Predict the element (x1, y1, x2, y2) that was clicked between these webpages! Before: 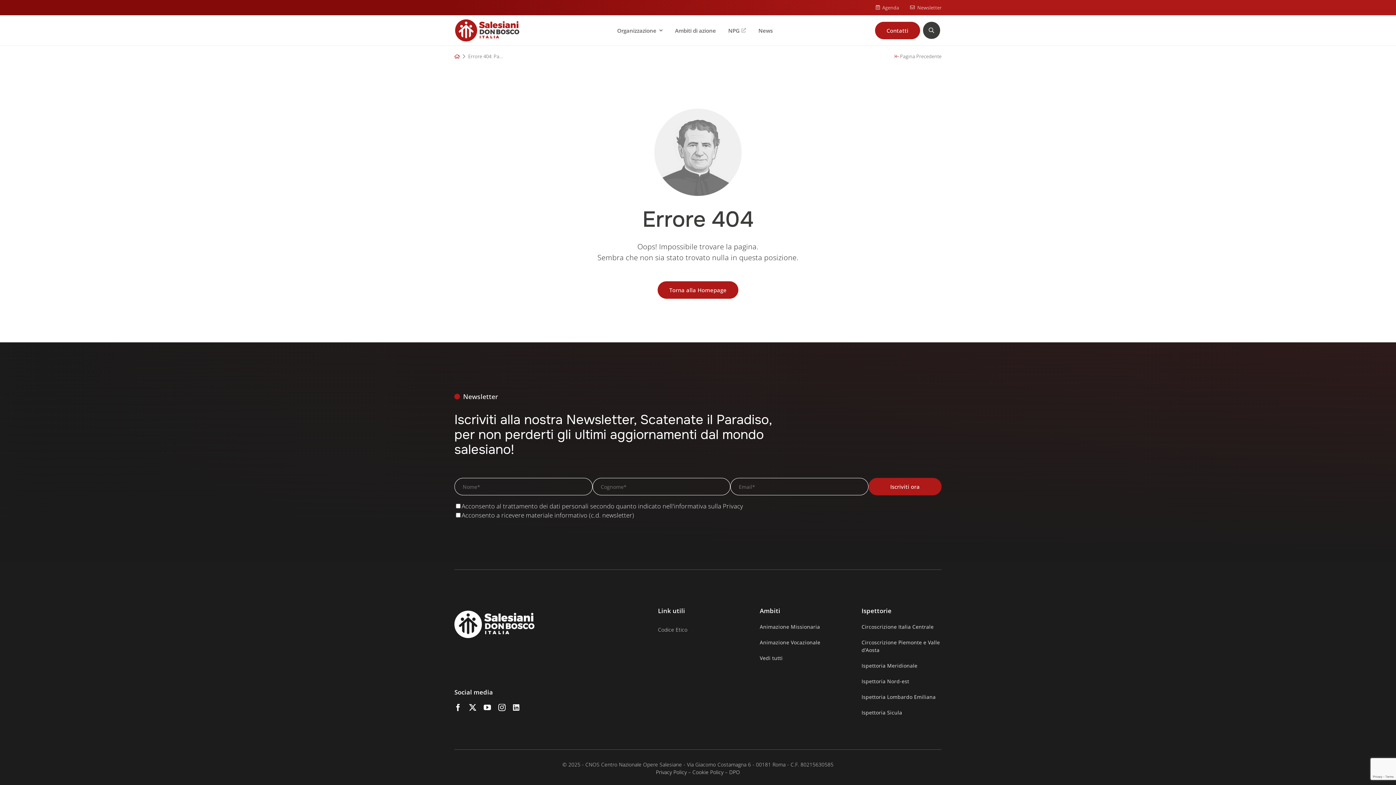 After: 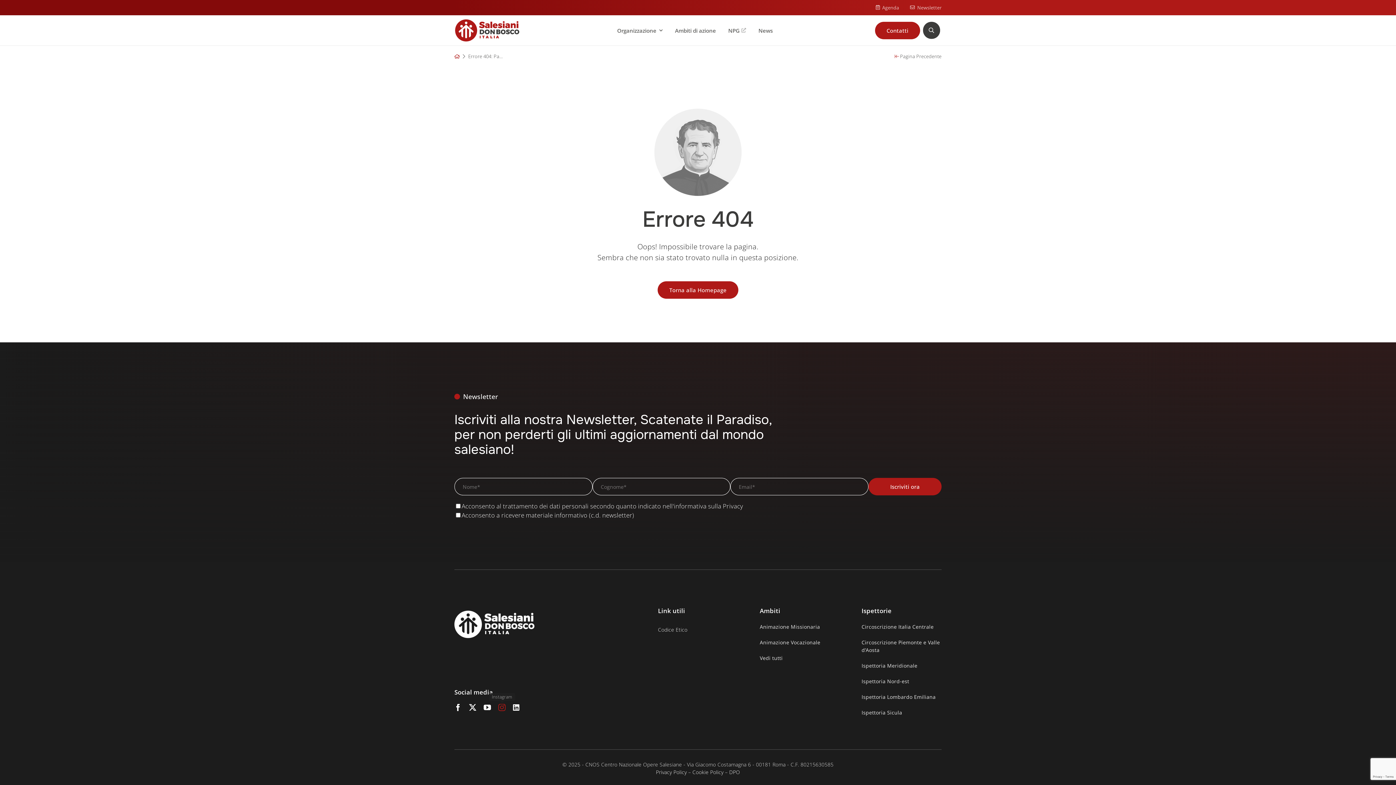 Action: bbox: (498, 704, 505, 711) label: instagram